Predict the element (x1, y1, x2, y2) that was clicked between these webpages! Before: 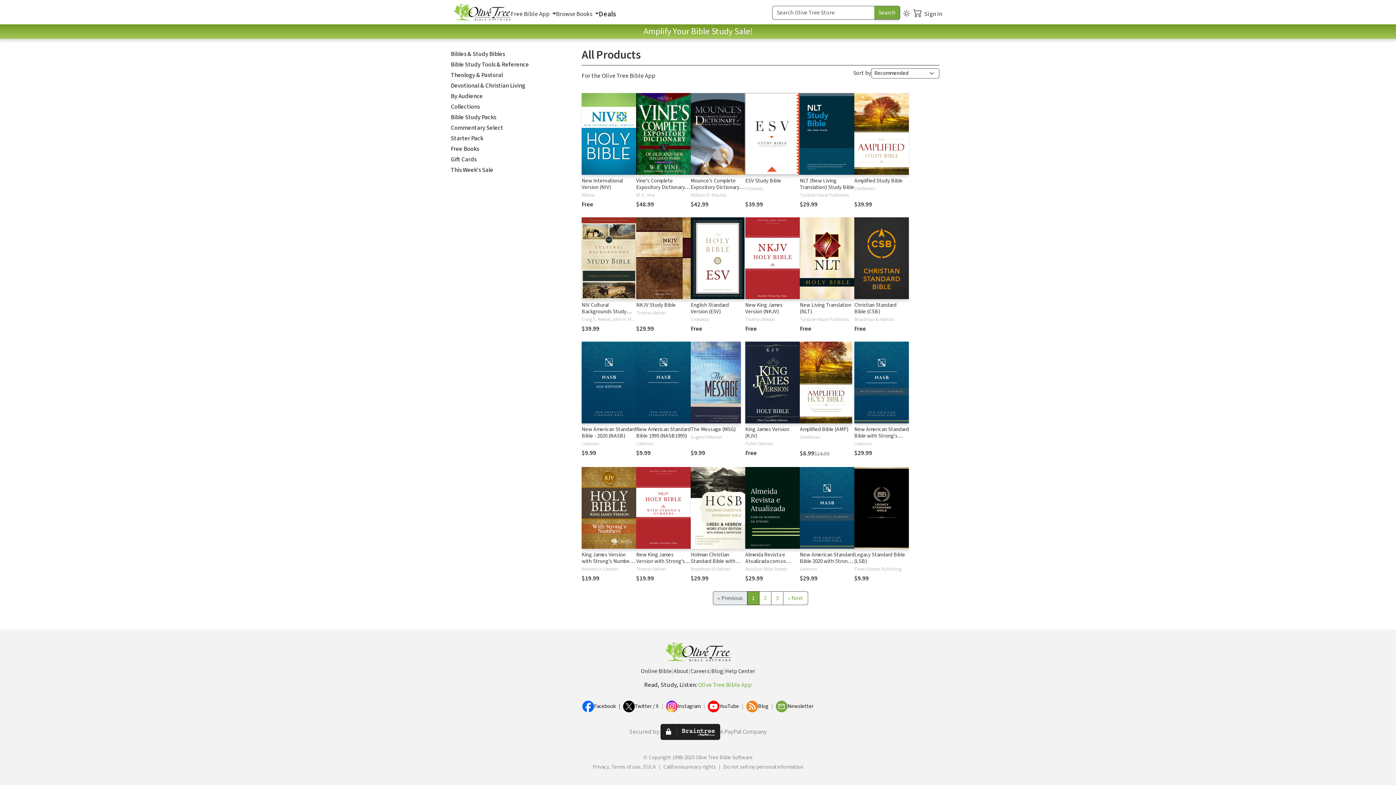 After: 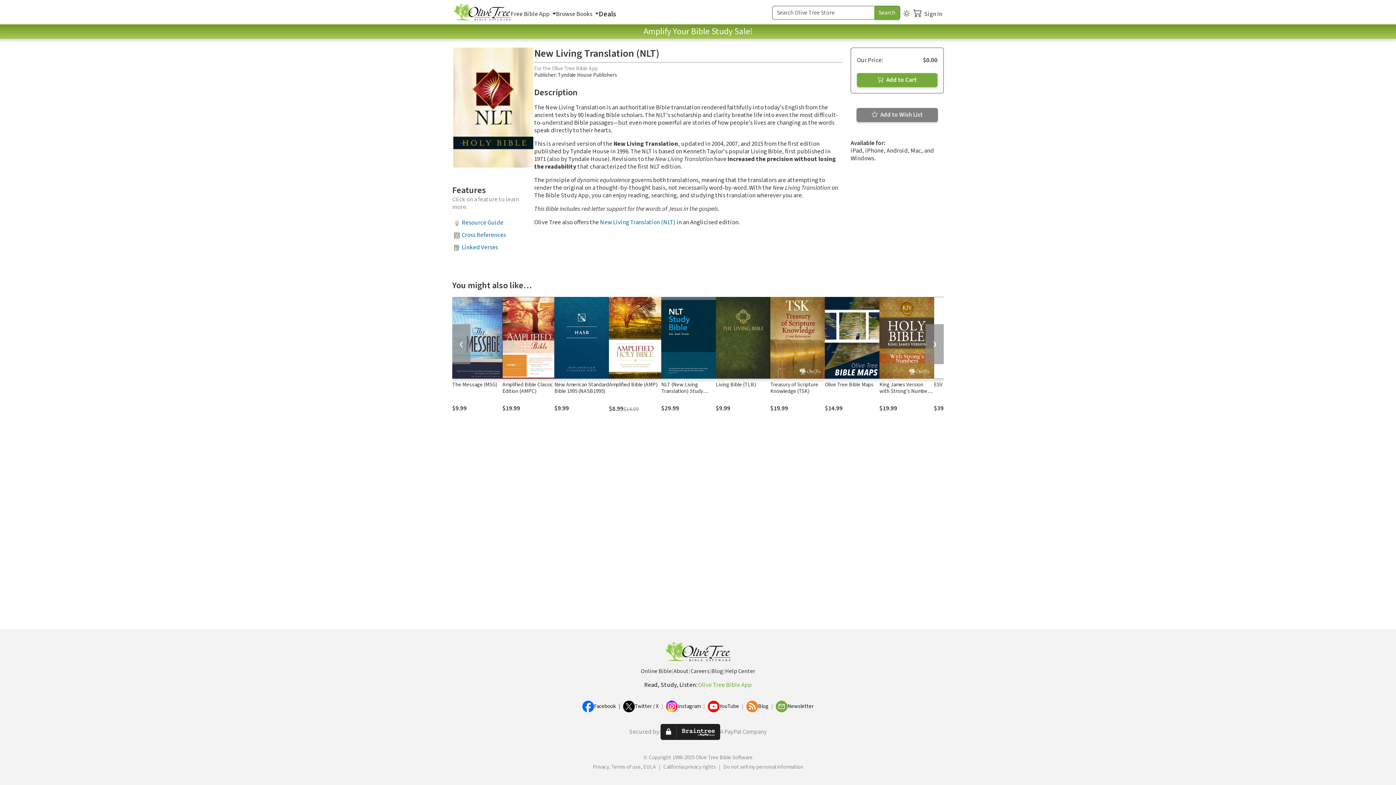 Action: label: New Living Translation (NLT) bbox: (800, 301, 851, 315)